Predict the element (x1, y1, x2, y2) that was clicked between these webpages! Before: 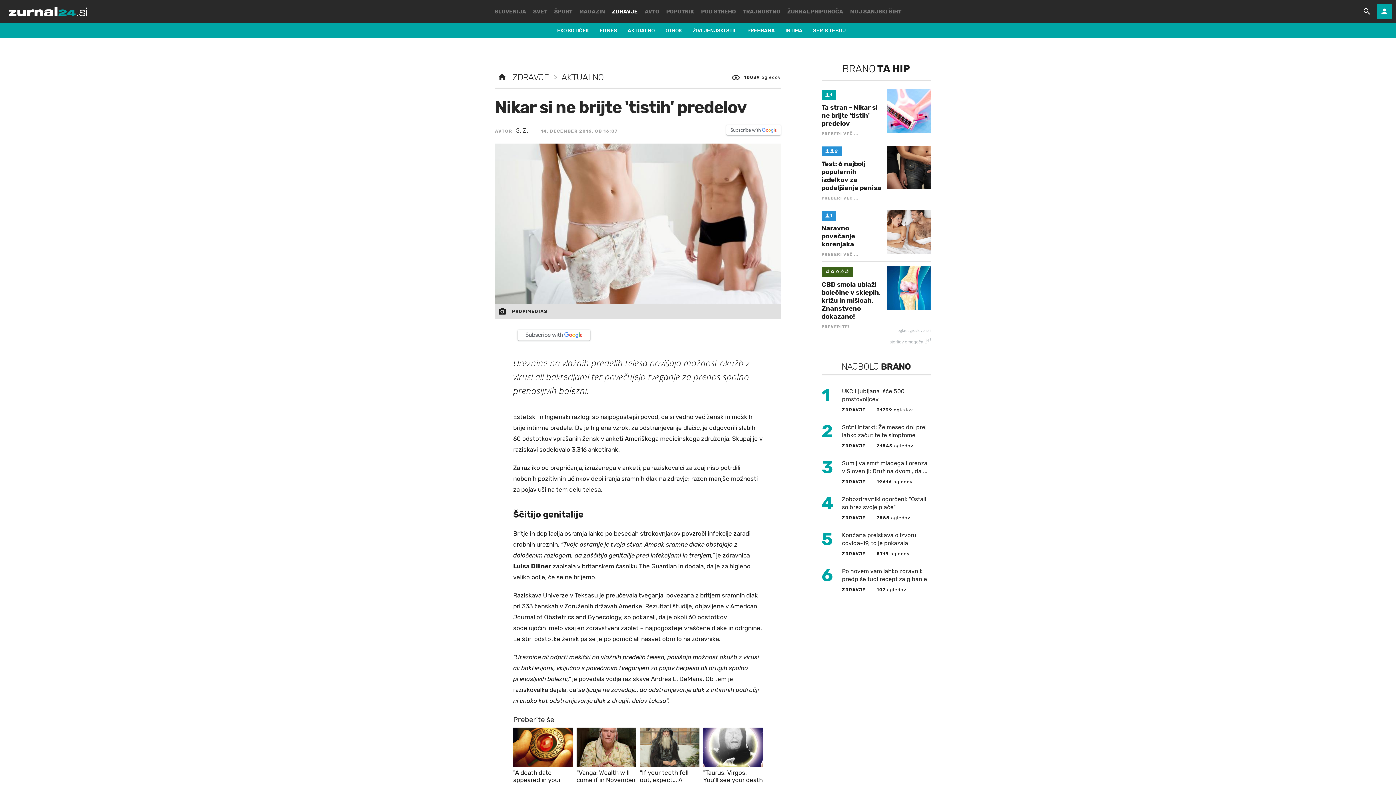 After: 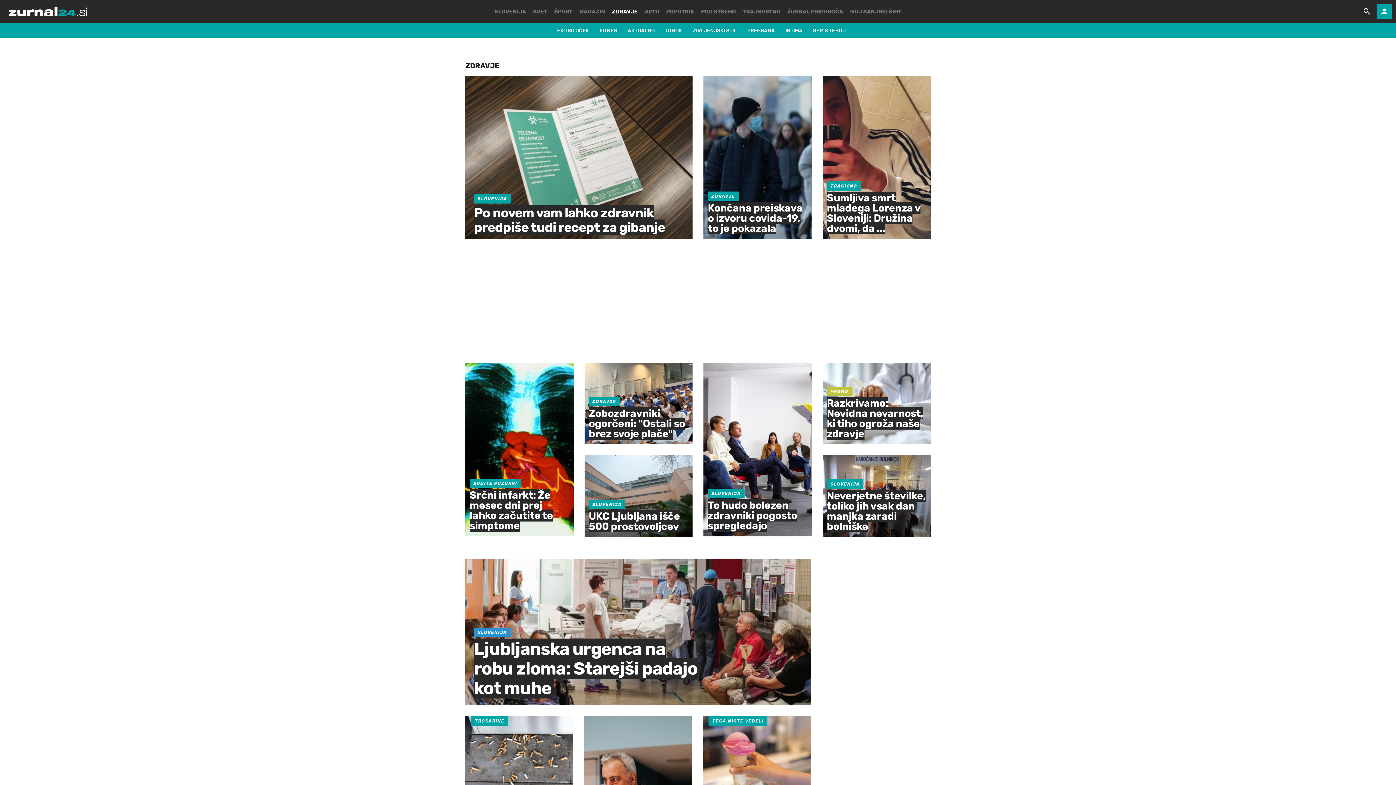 Action: label: ZDRAVJE bbox: (842, 587, 865, 592)